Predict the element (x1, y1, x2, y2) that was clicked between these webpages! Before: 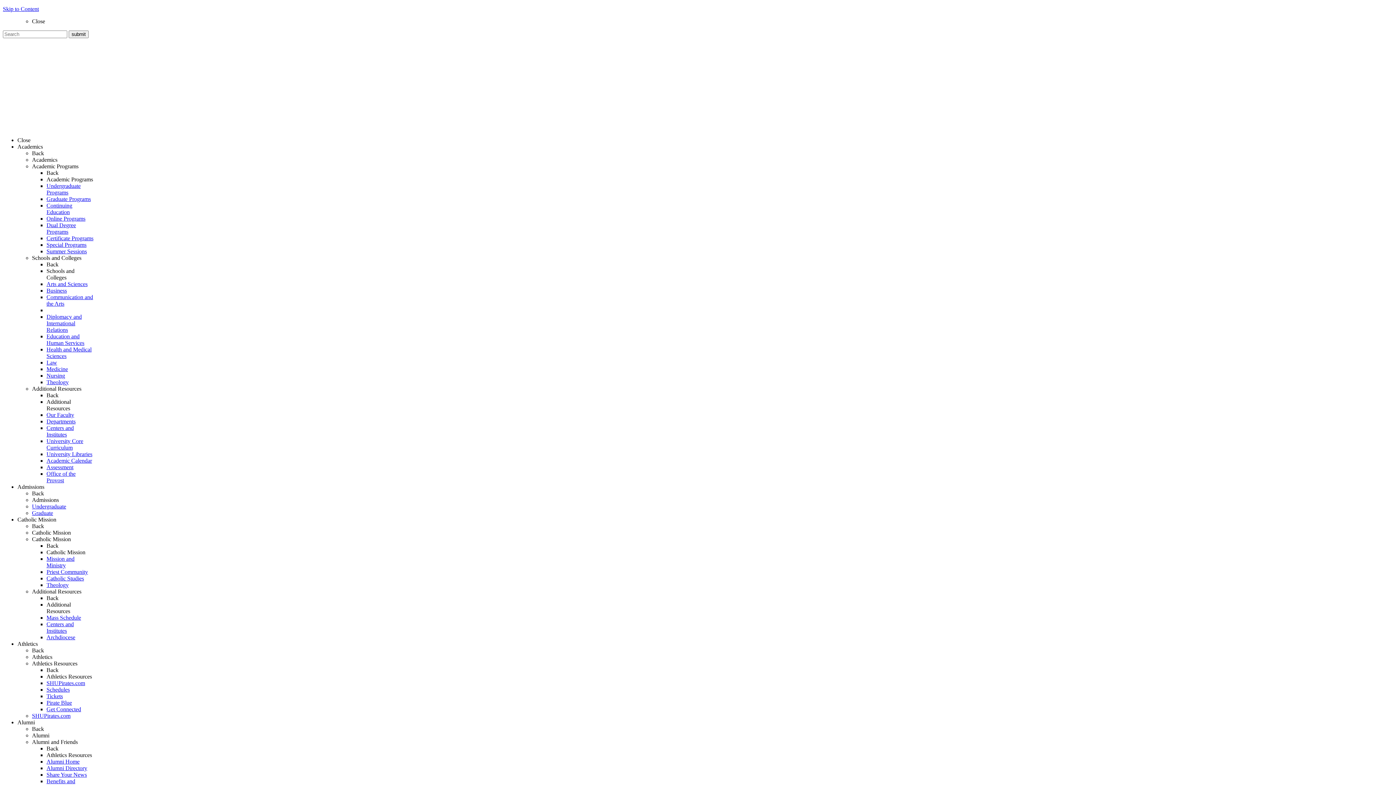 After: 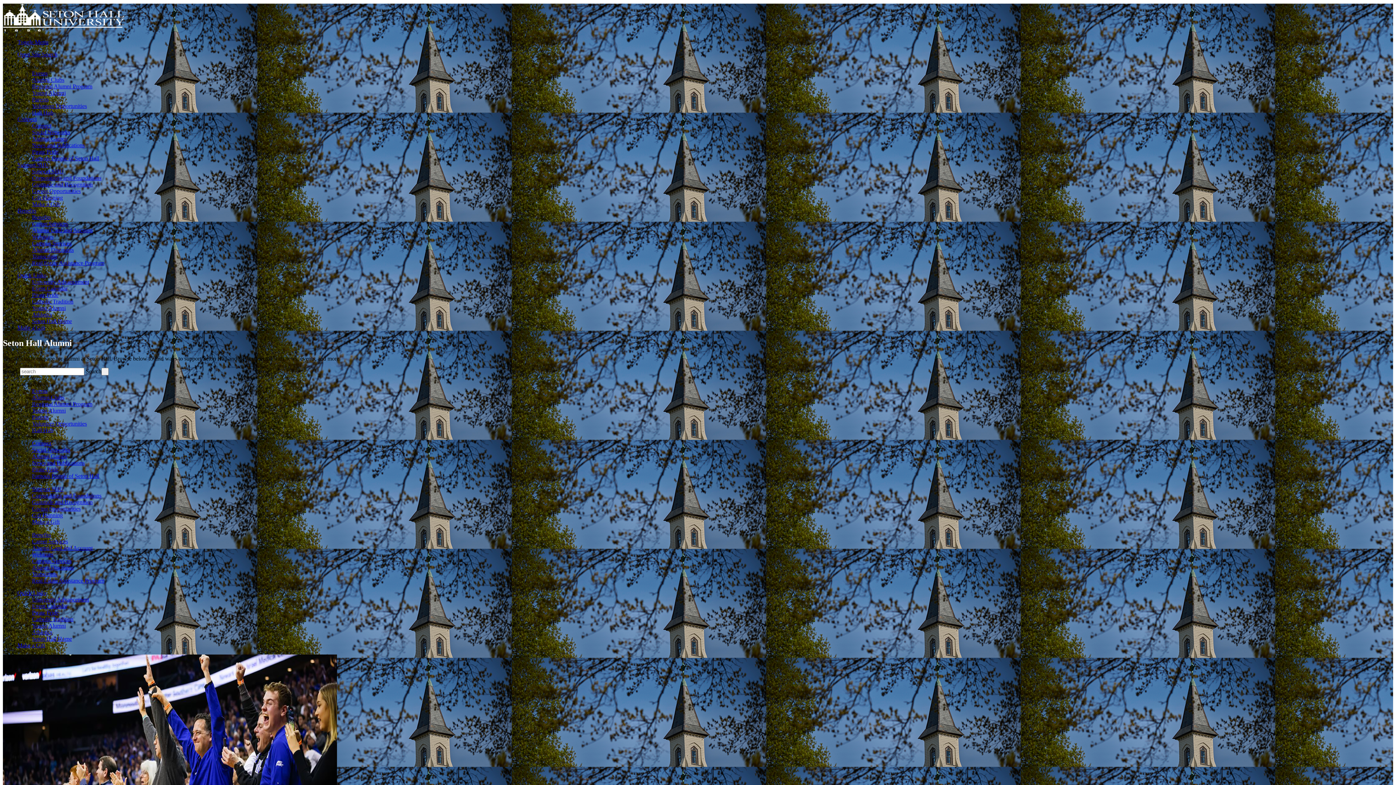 Action: bbox: (46, 759, 79, 765) label: Alumni Home